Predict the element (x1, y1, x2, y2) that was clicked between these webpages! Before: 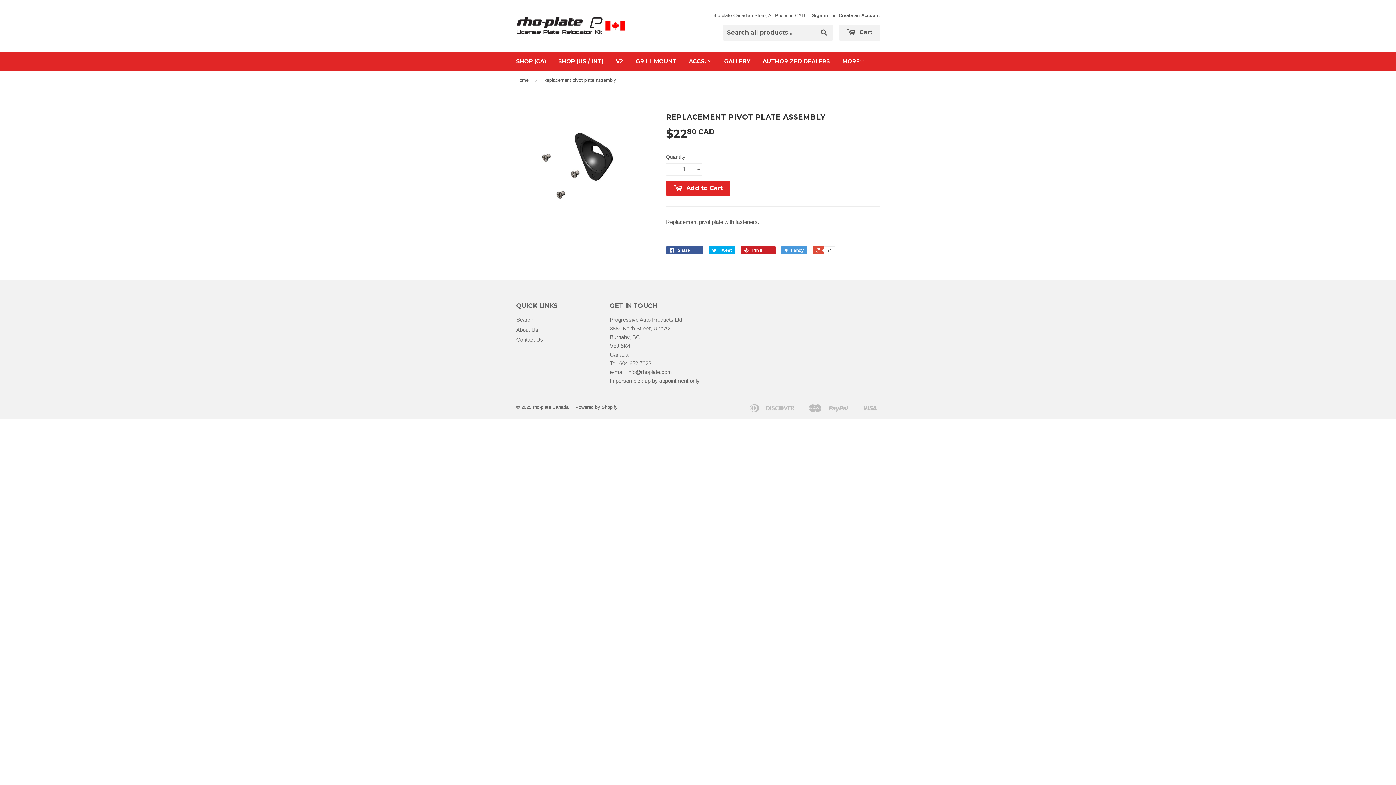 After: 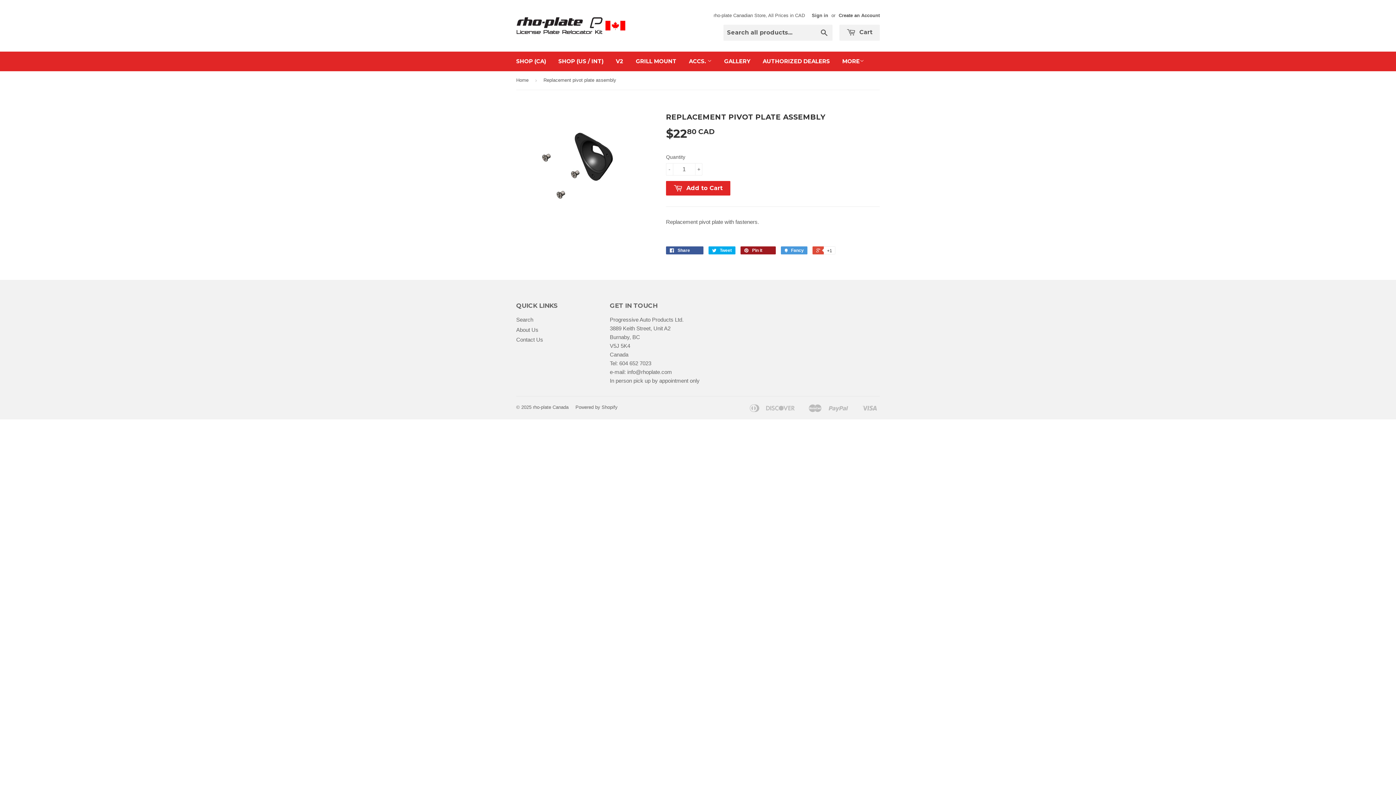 Action: bbox: (740, 246, 776, 254) label:  Pin it 0